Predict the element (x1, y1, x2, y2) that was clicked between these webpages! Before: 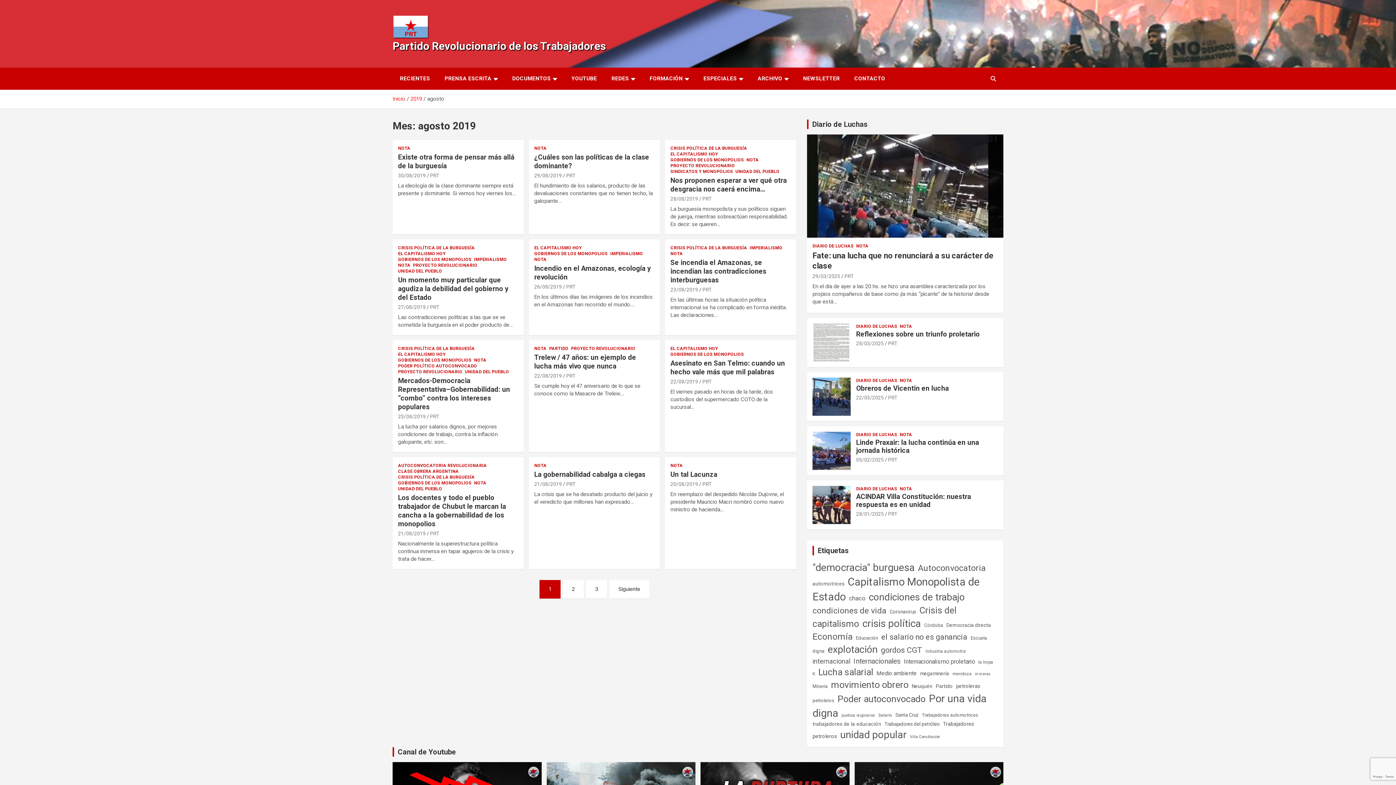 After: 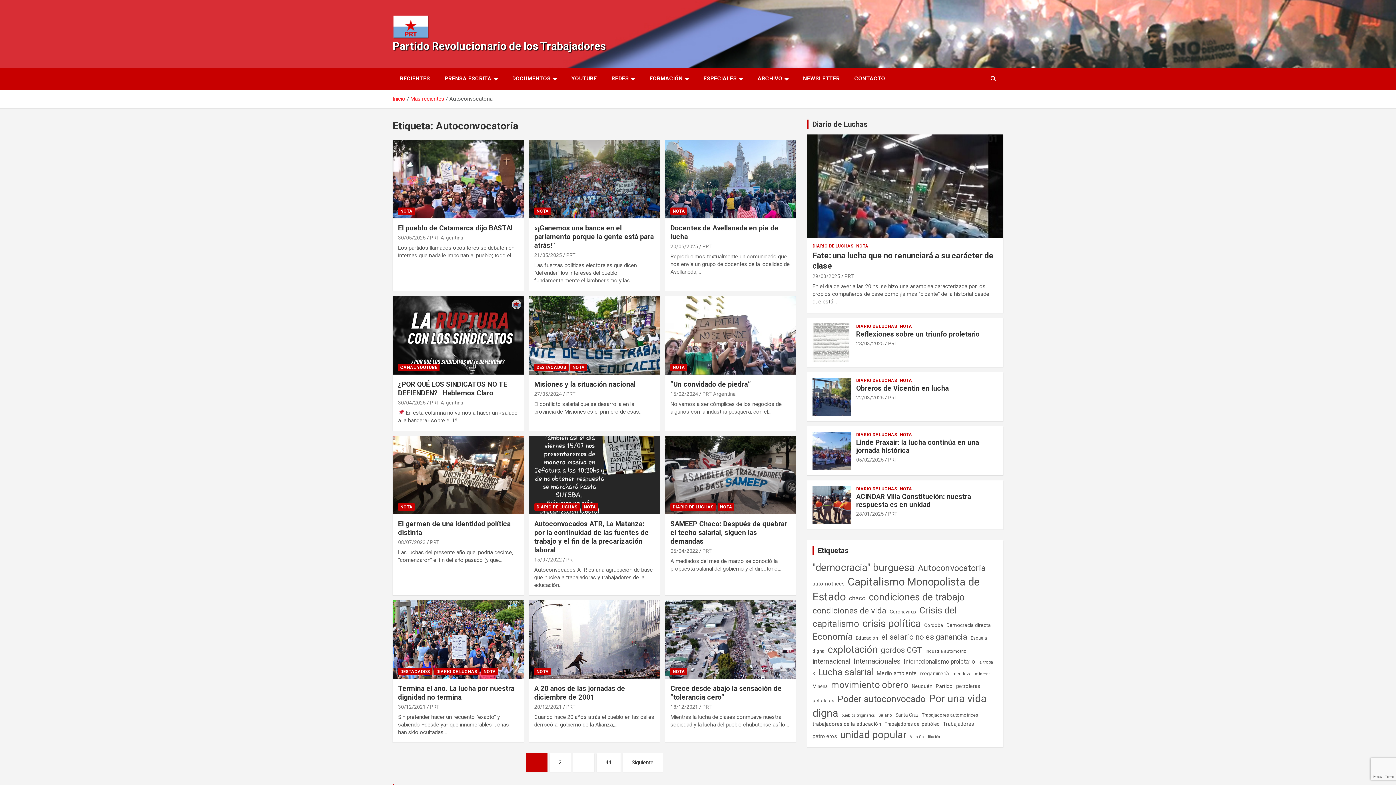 Action: label: Autoconvocatoria (524 elementos) bbox: (918, 559, 986, 577)